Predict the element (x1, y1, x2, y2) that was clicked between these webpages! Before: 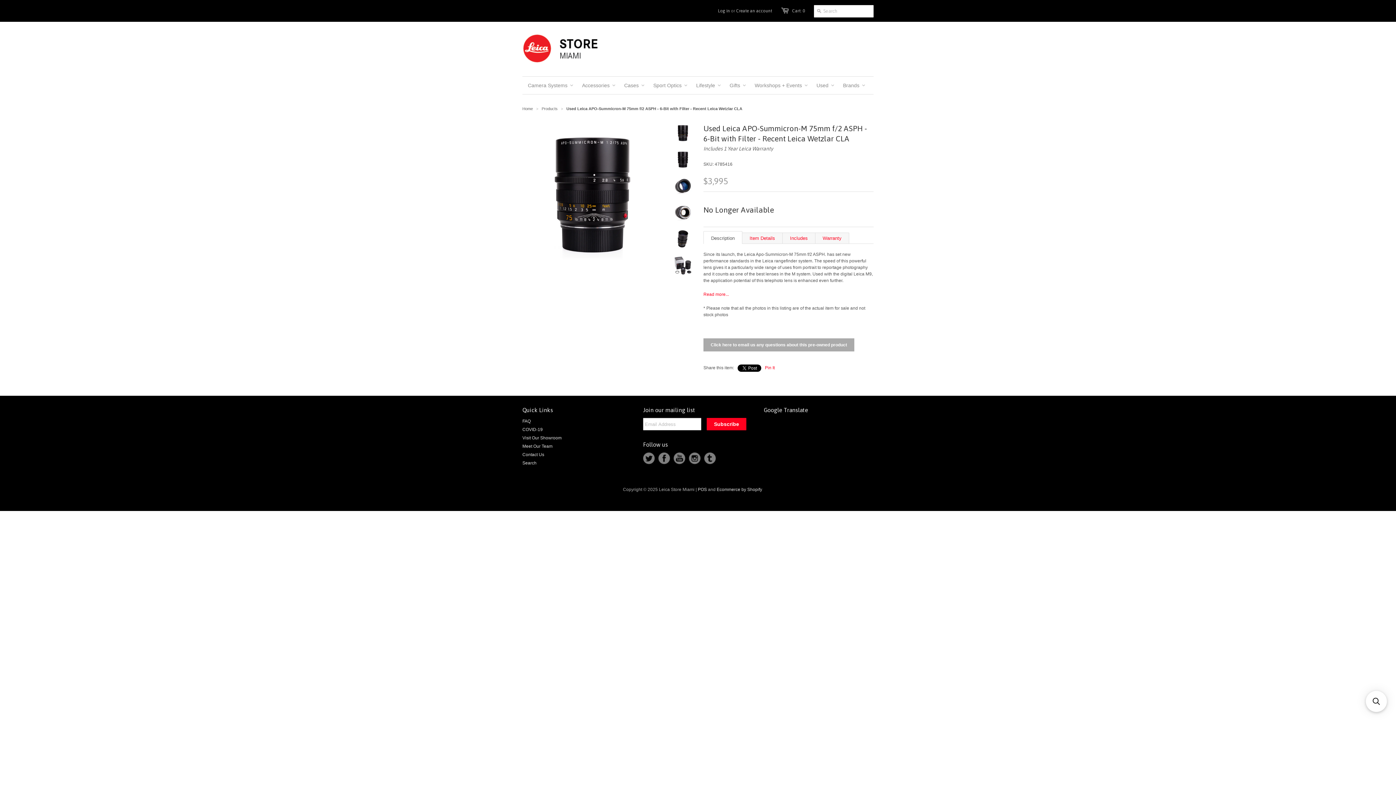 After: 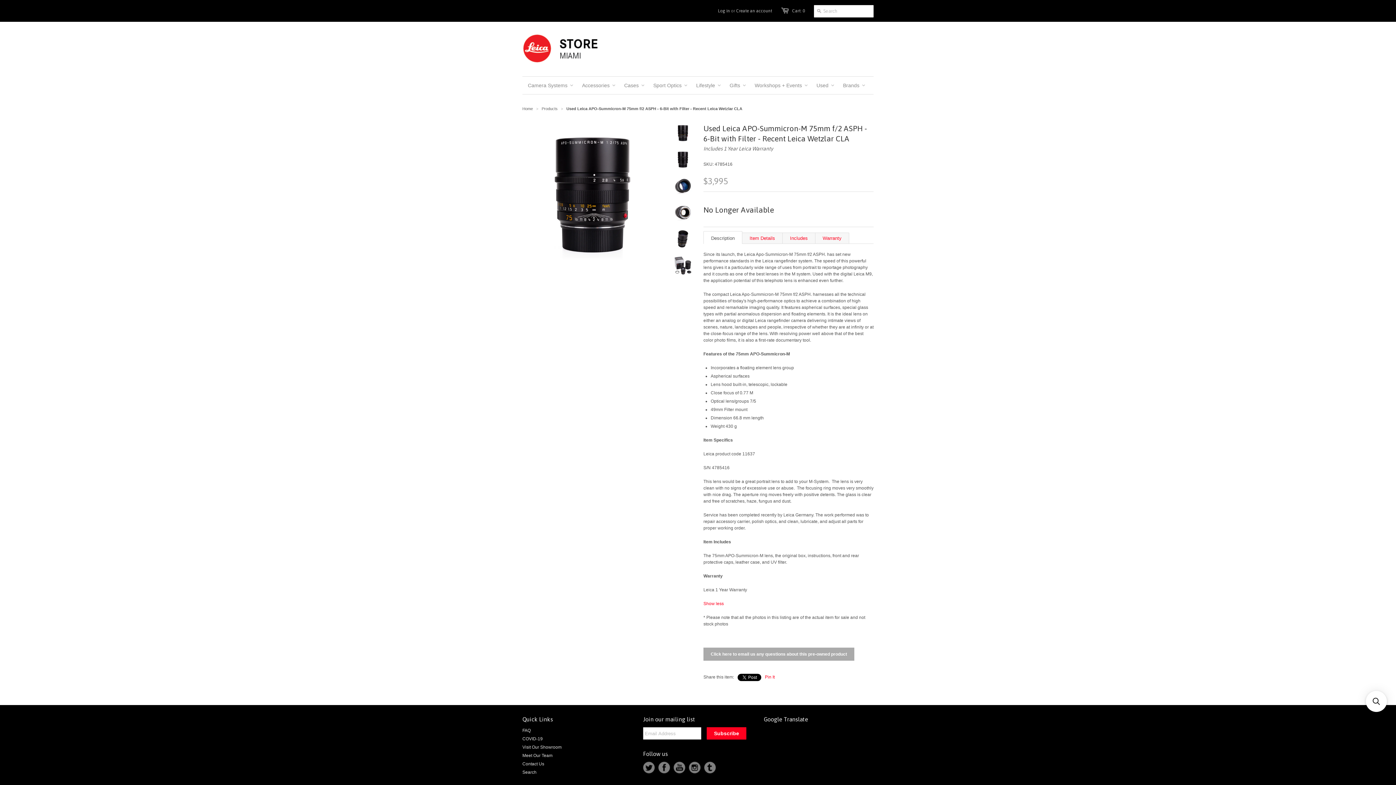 Action: label: Read more... bbox: (703, 292, 729, 297)